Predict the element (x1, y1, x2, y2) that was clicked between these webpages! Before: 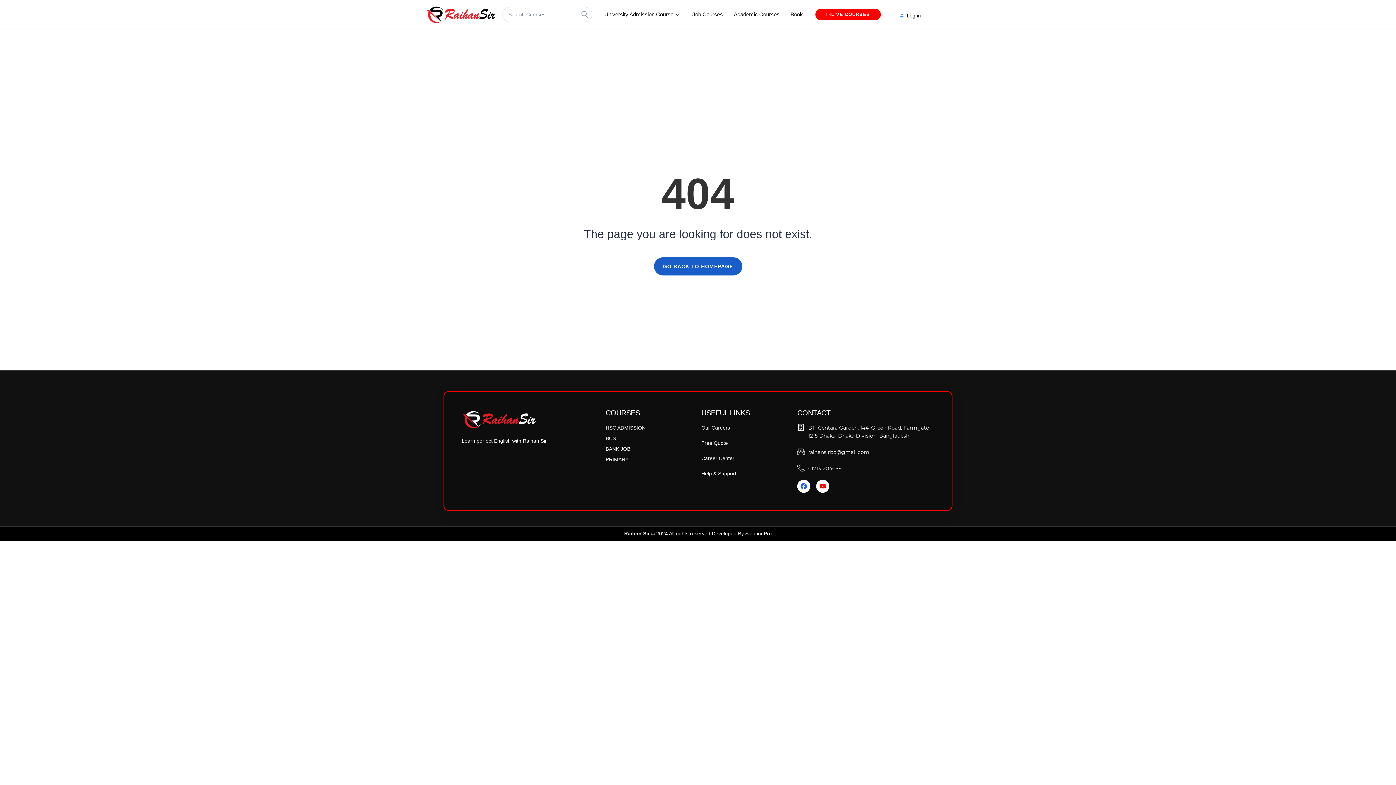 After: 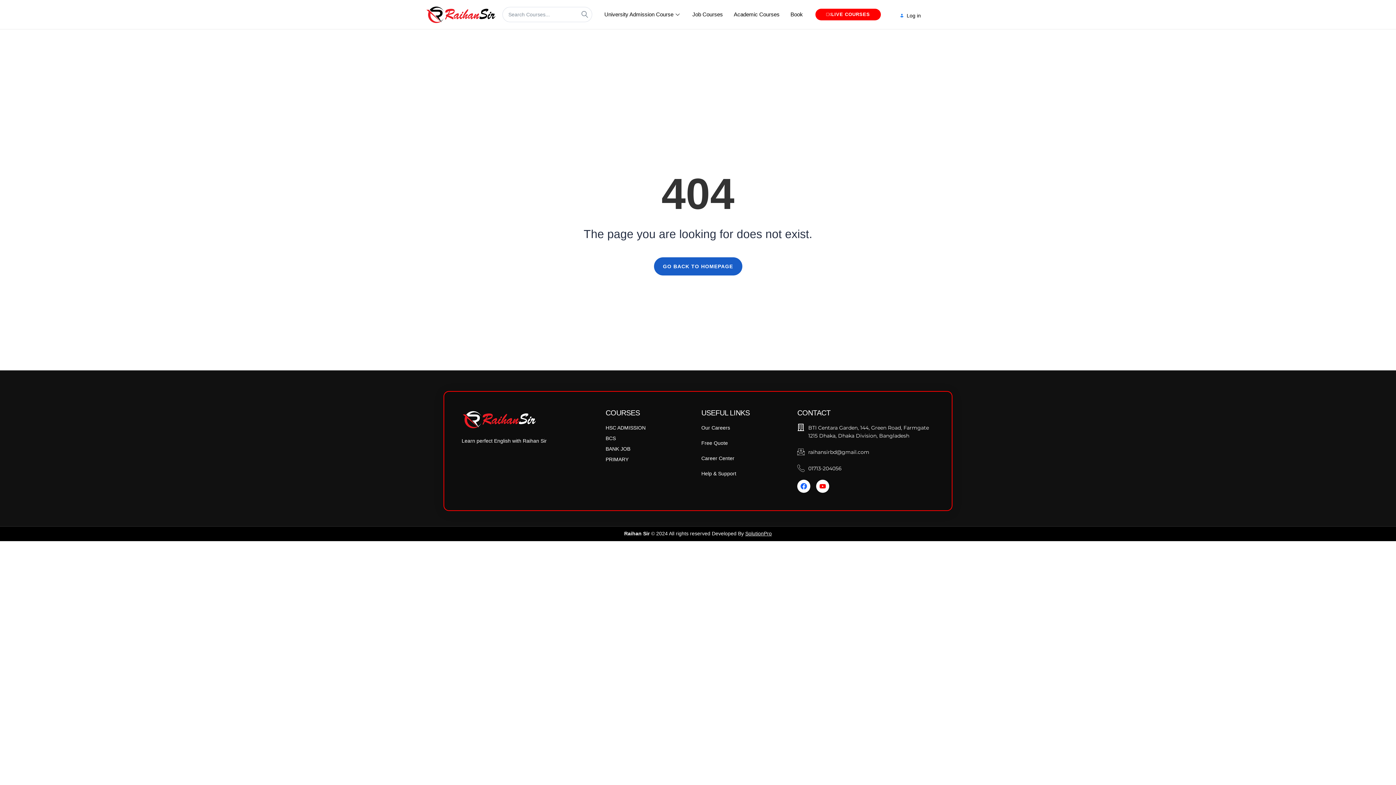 Action: bbox: (605, 445, 694, 453) label: BANK JOB